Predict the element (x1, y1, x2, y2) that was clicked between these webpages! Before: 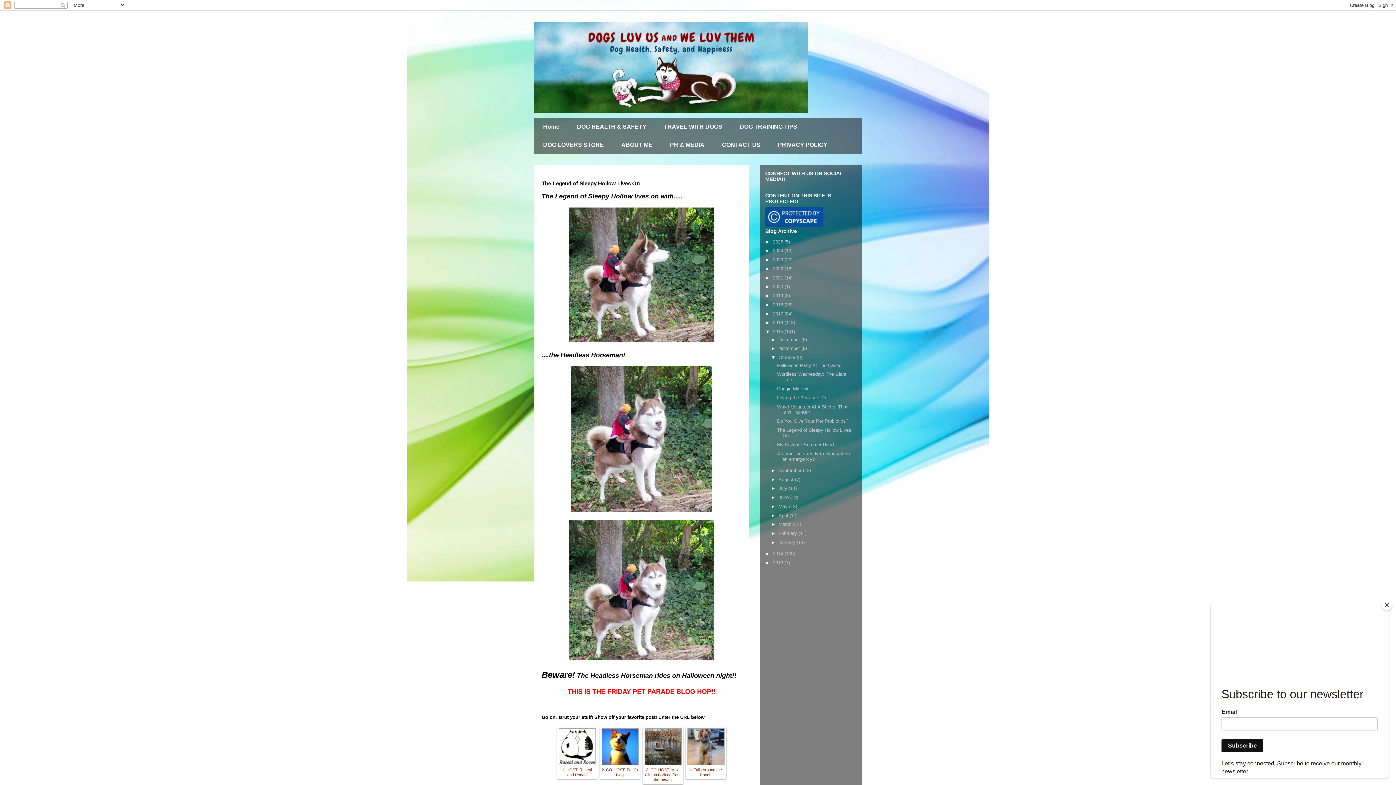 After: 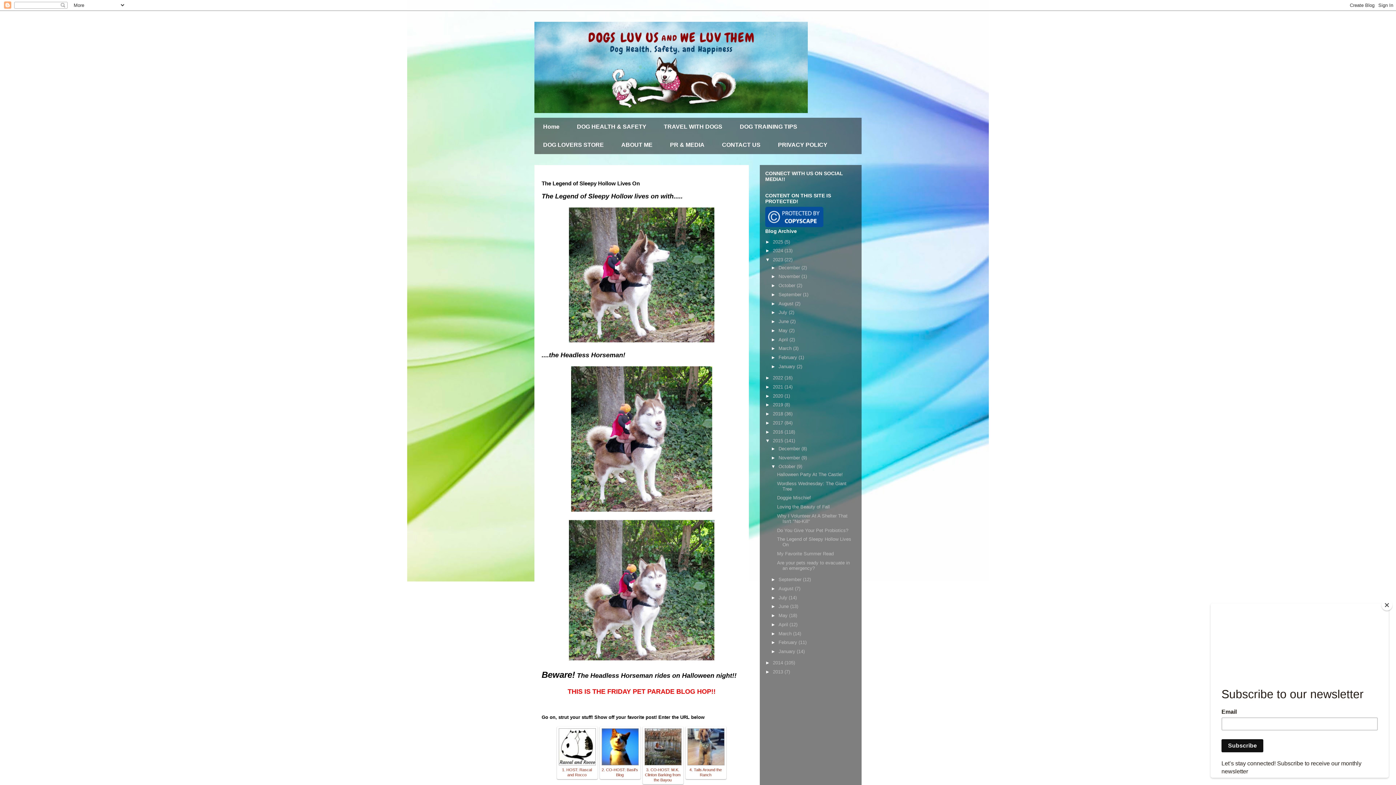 Action: label: ►   bbox: (765, 257, 773, 262)